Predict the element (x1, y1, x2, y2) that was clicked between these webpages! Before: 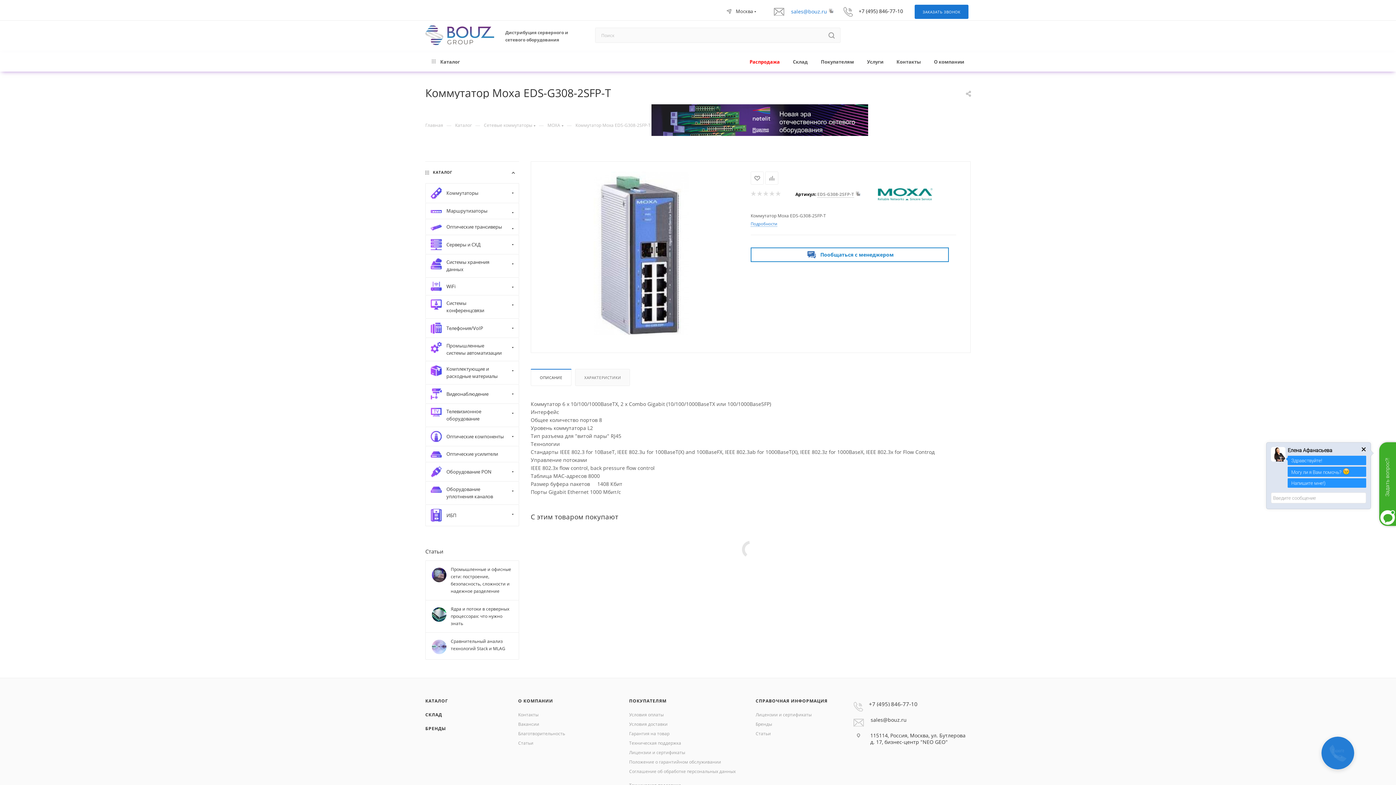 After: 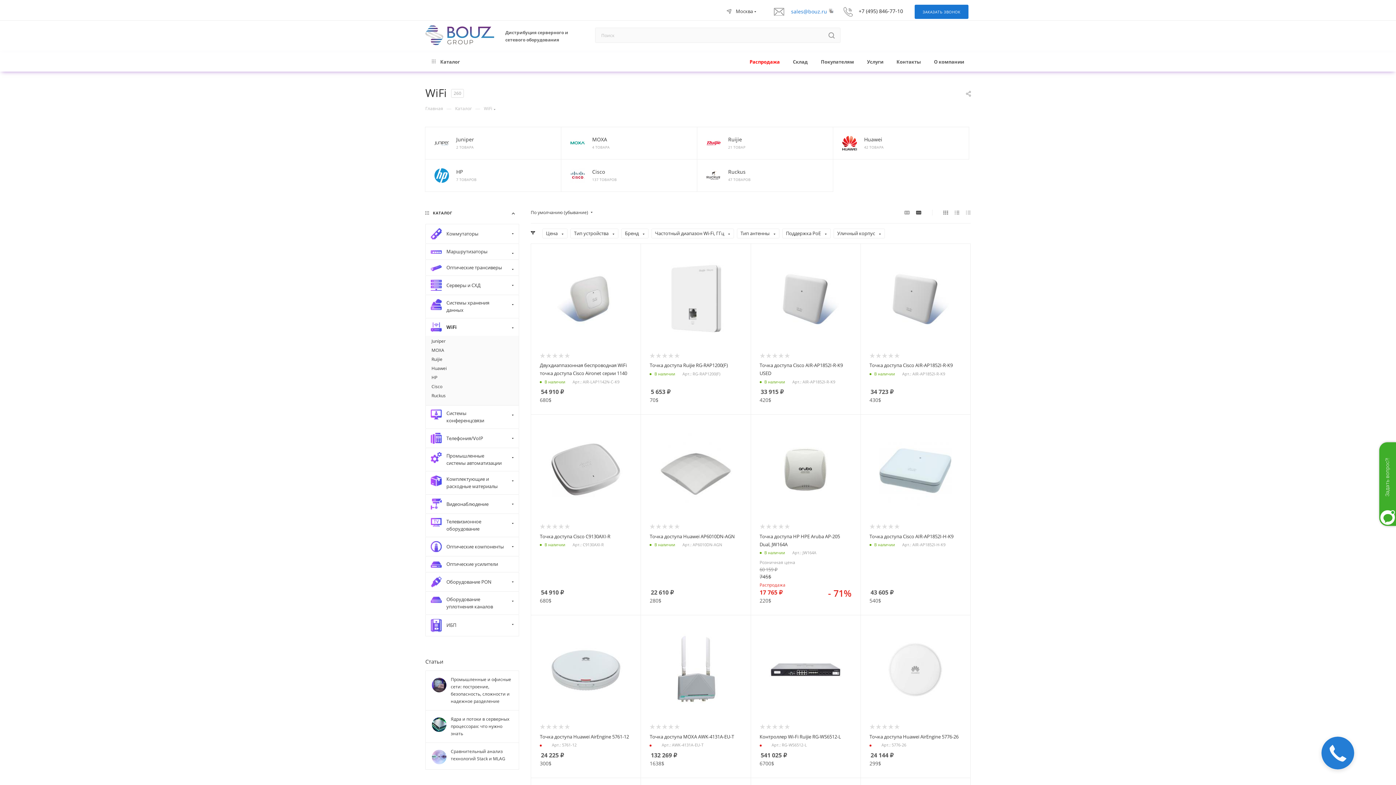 Action: label: WiFi bbox: (425, 277, 519, 295)